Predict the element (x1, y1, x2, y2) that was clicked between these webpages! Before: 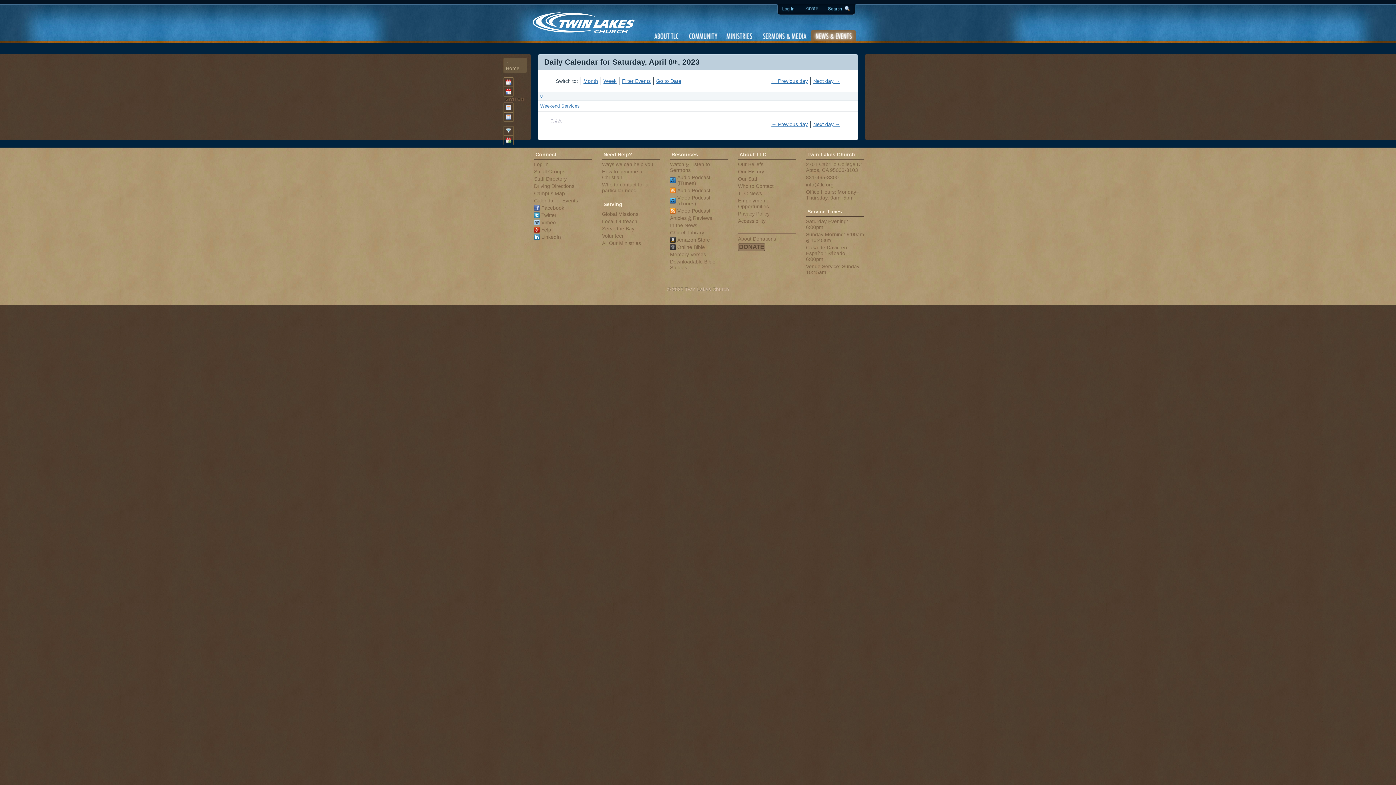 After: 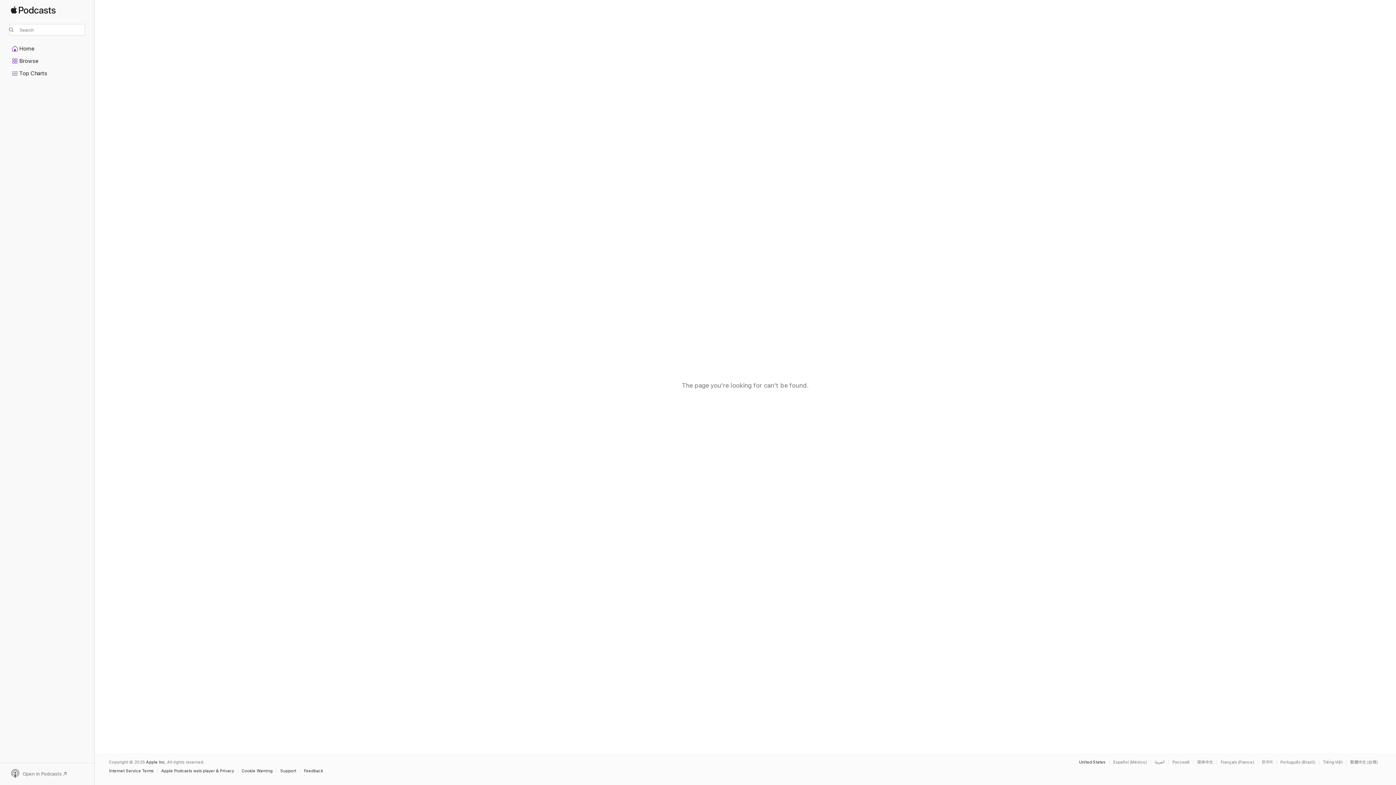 Action: bbox: (670, 174, 728, 186) label: Audio Podcast (iTunes)